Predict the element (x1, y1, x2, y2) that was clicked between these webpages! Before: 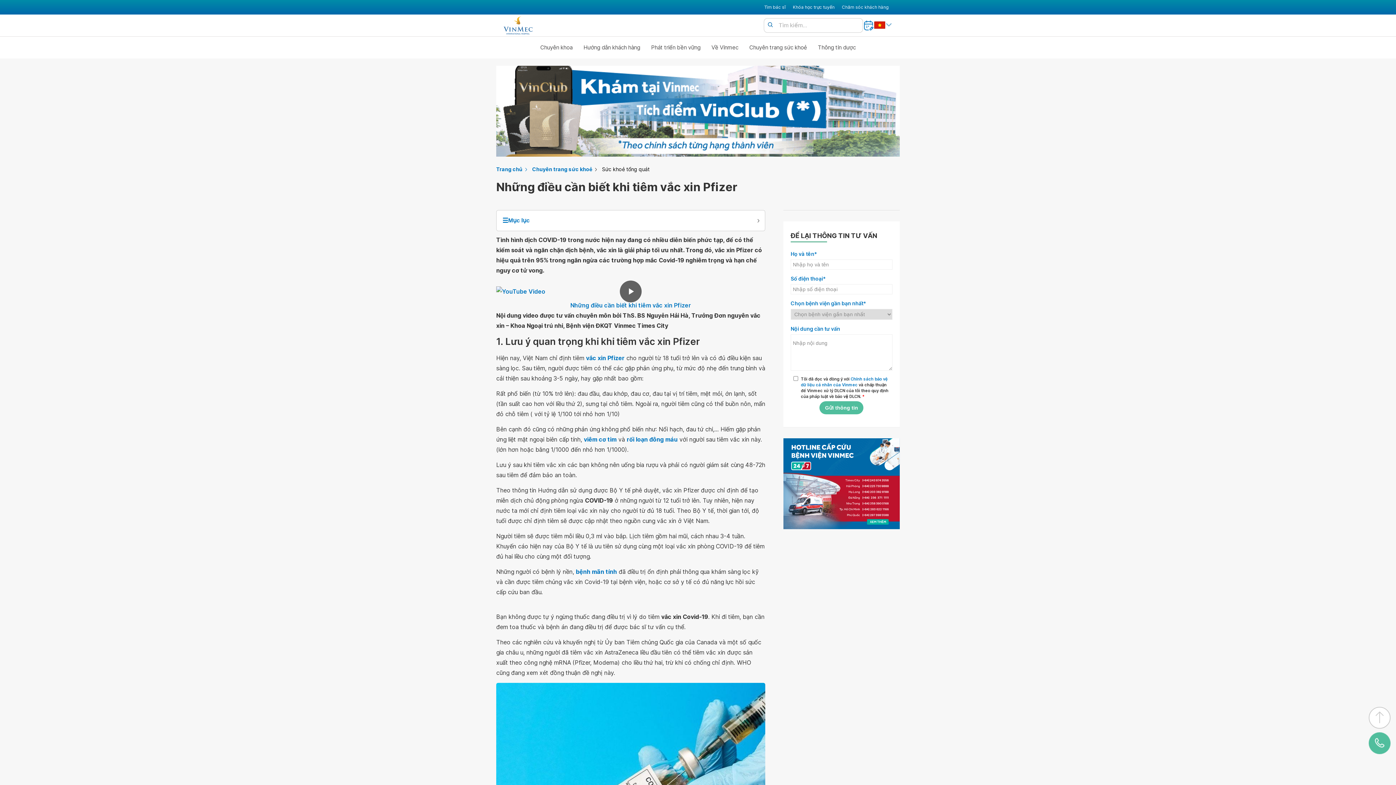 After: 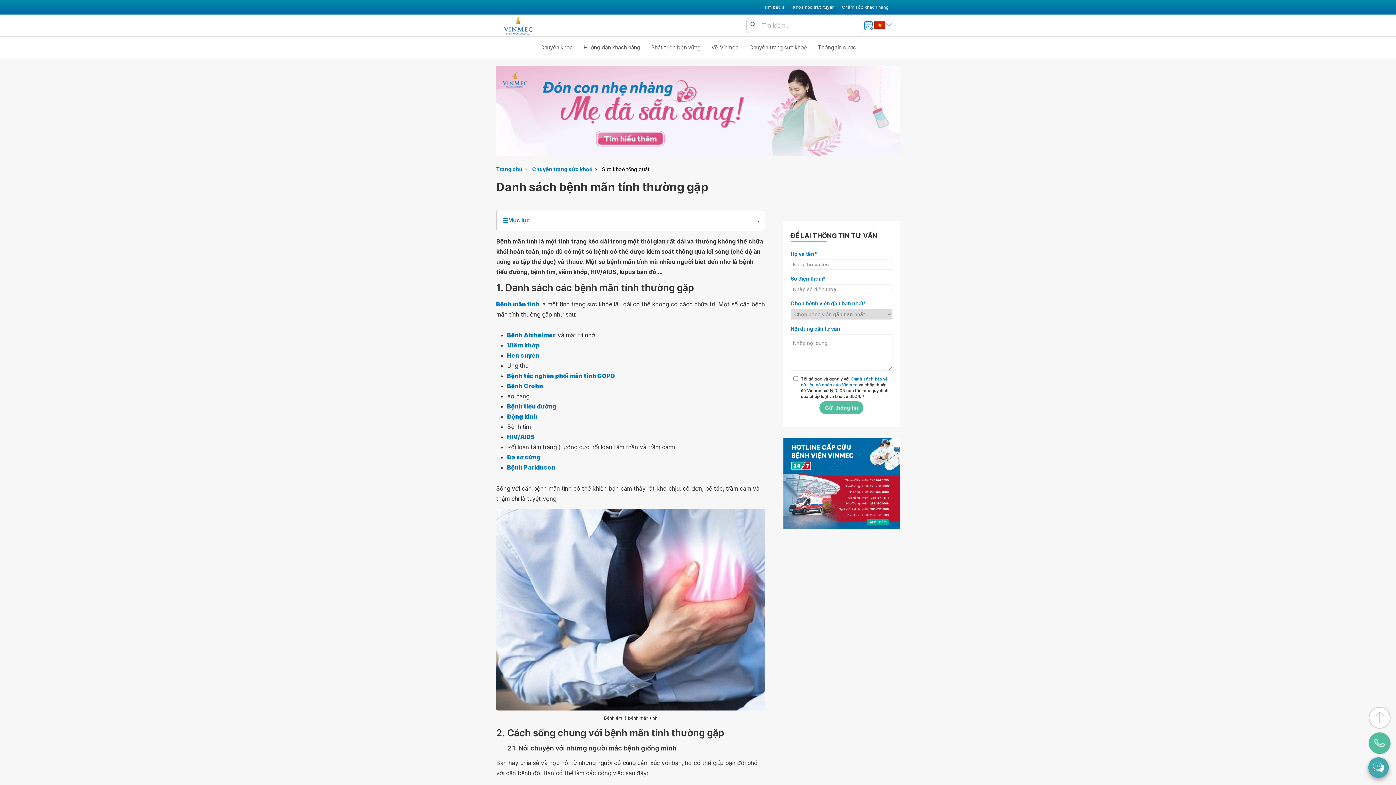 Action: label: bệnh mãn tính bbox: (576, 566, 617, 577)